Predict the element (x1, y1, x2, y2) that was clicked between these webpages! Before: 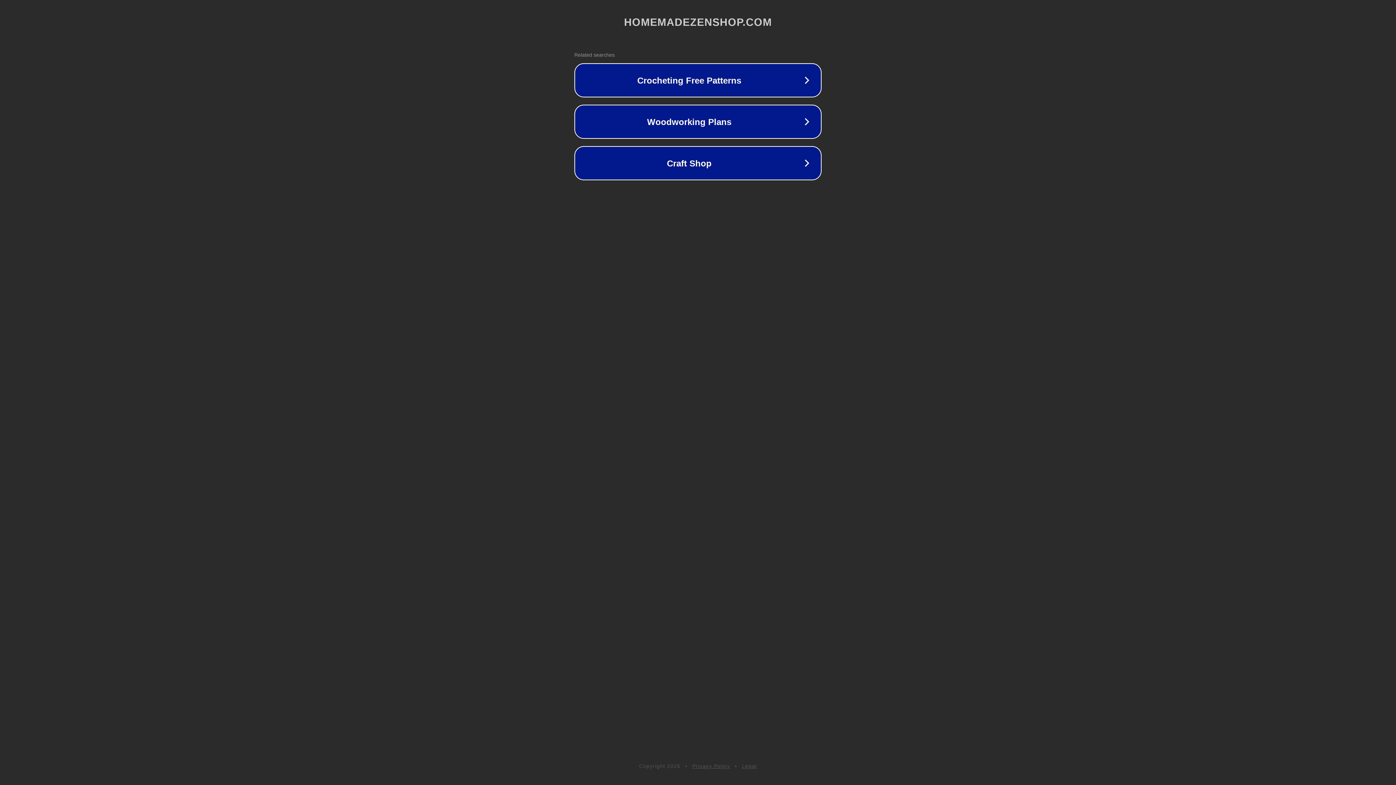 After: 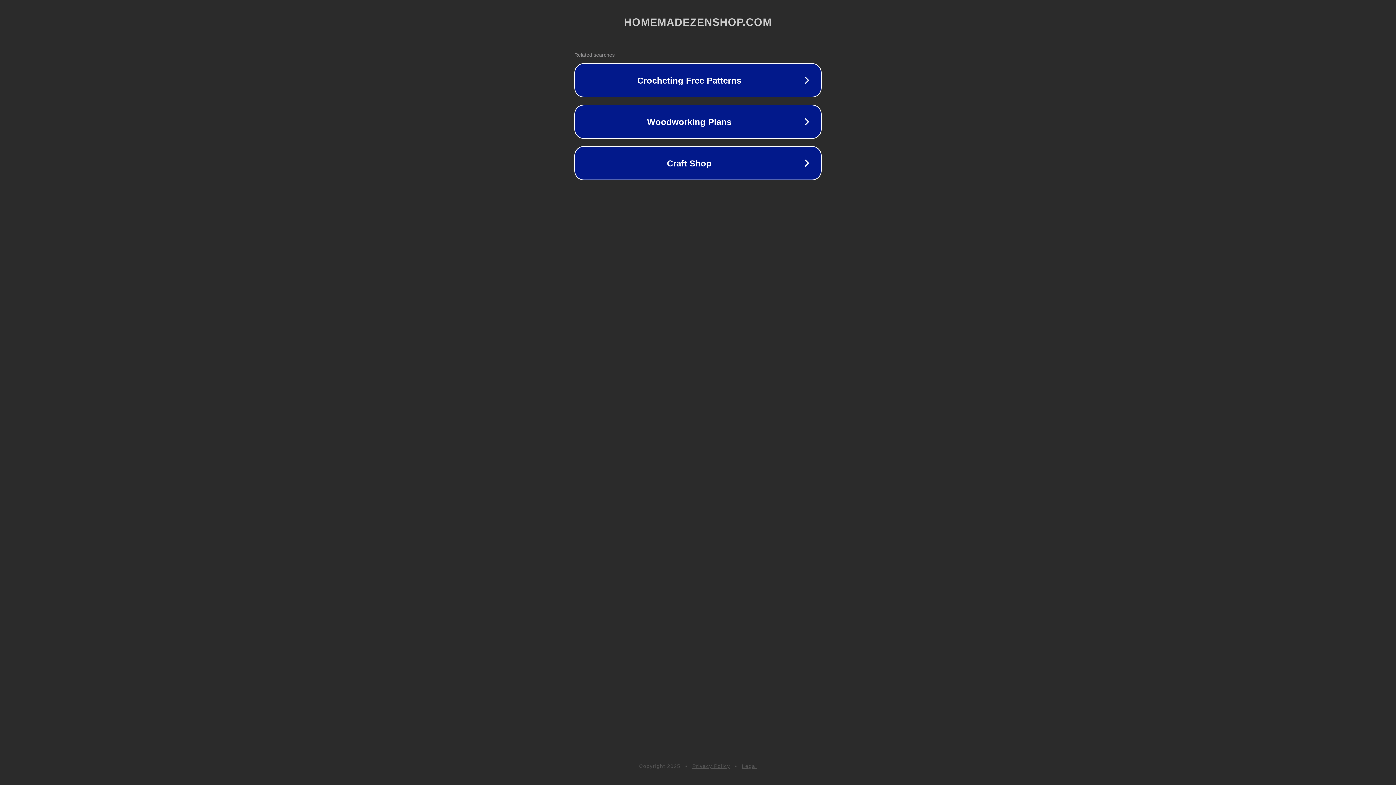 Action: label: Privacy Policy bbox: (692, 763, 730, 769)